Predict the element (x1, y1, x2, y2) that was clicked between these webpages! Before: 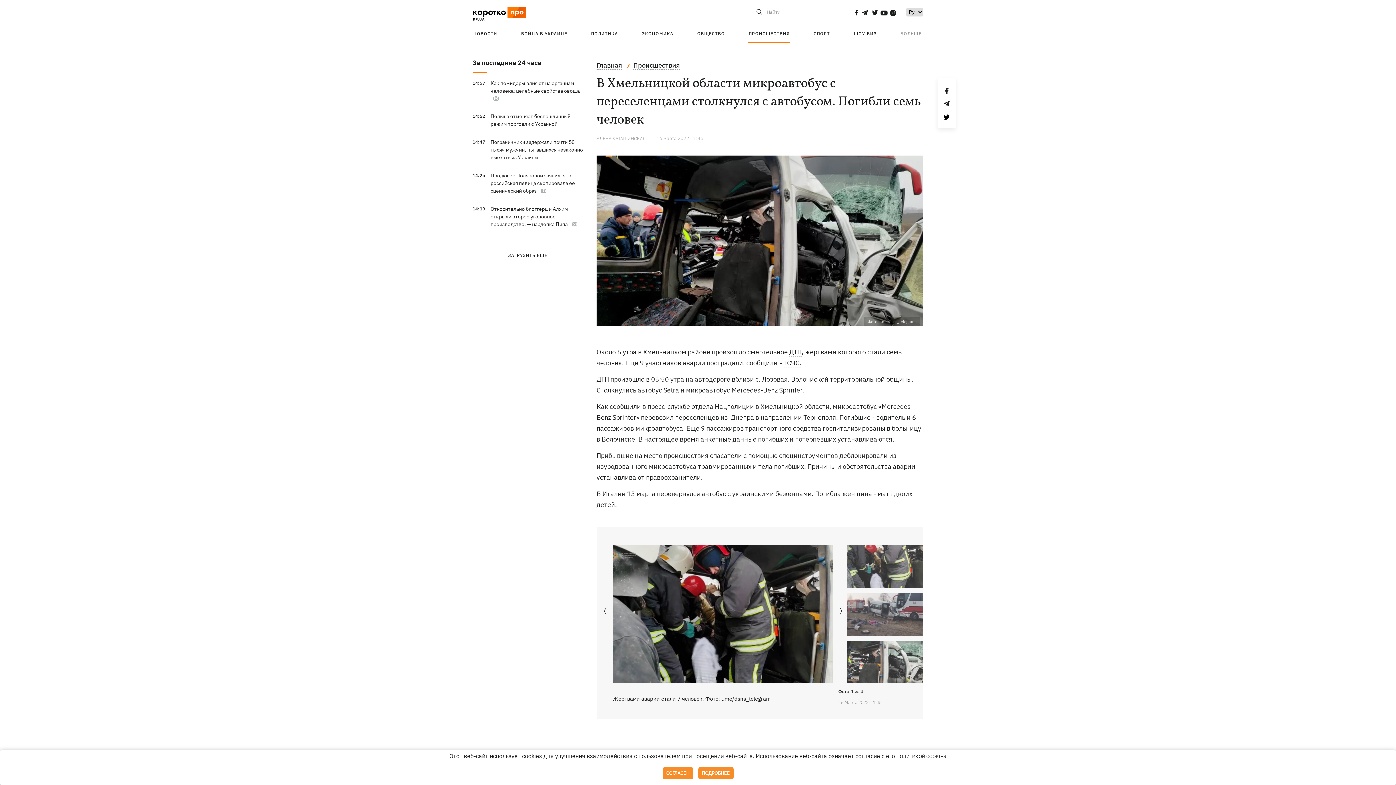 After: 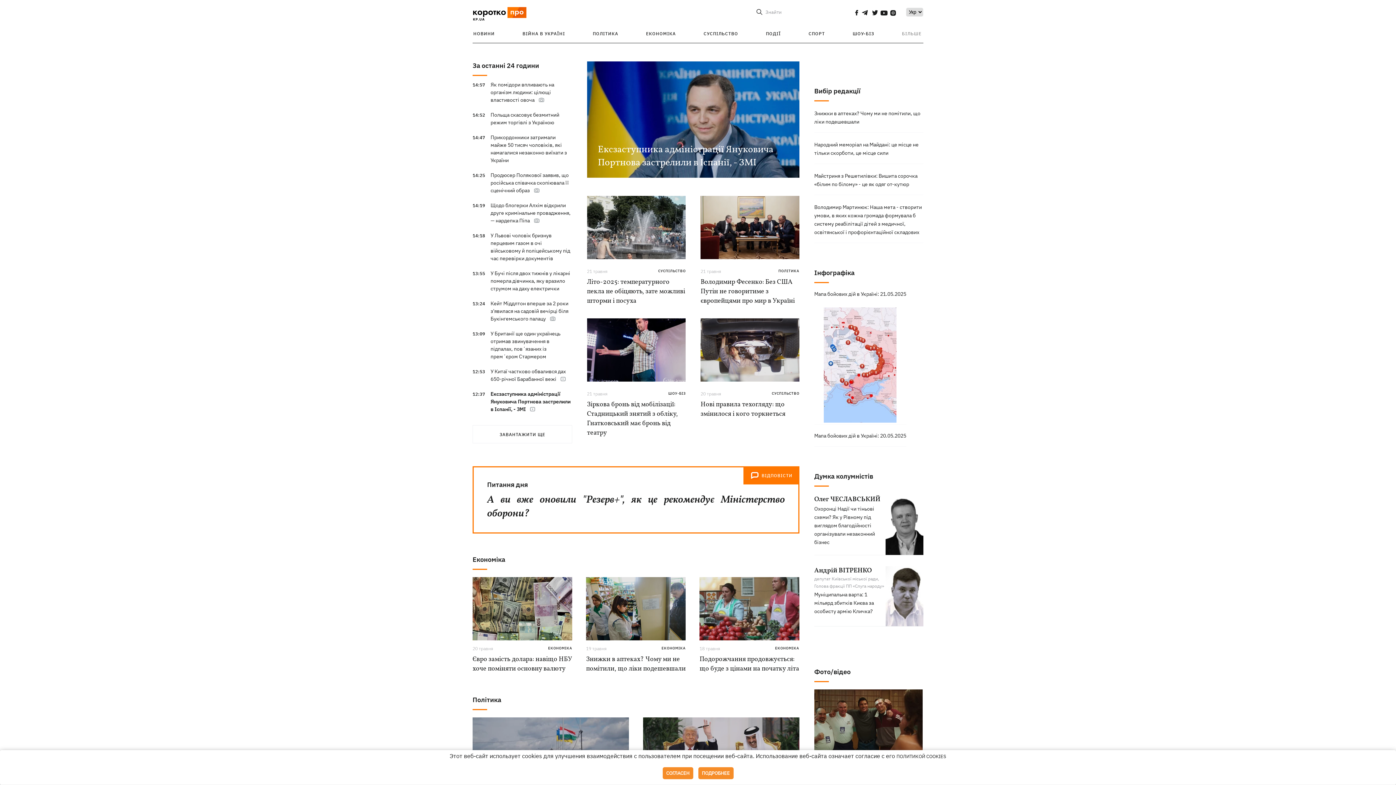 Action: bbox: (472, 0, 526, 29)